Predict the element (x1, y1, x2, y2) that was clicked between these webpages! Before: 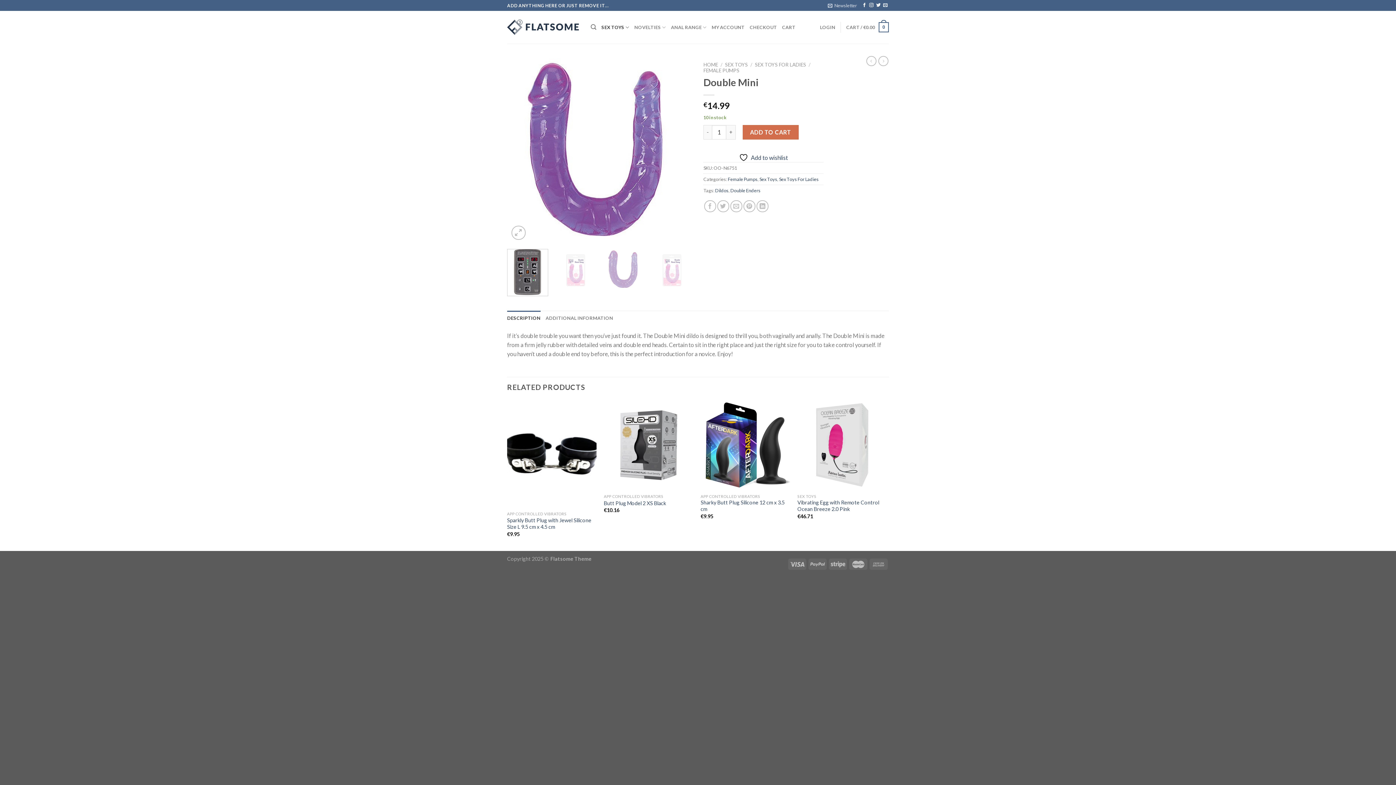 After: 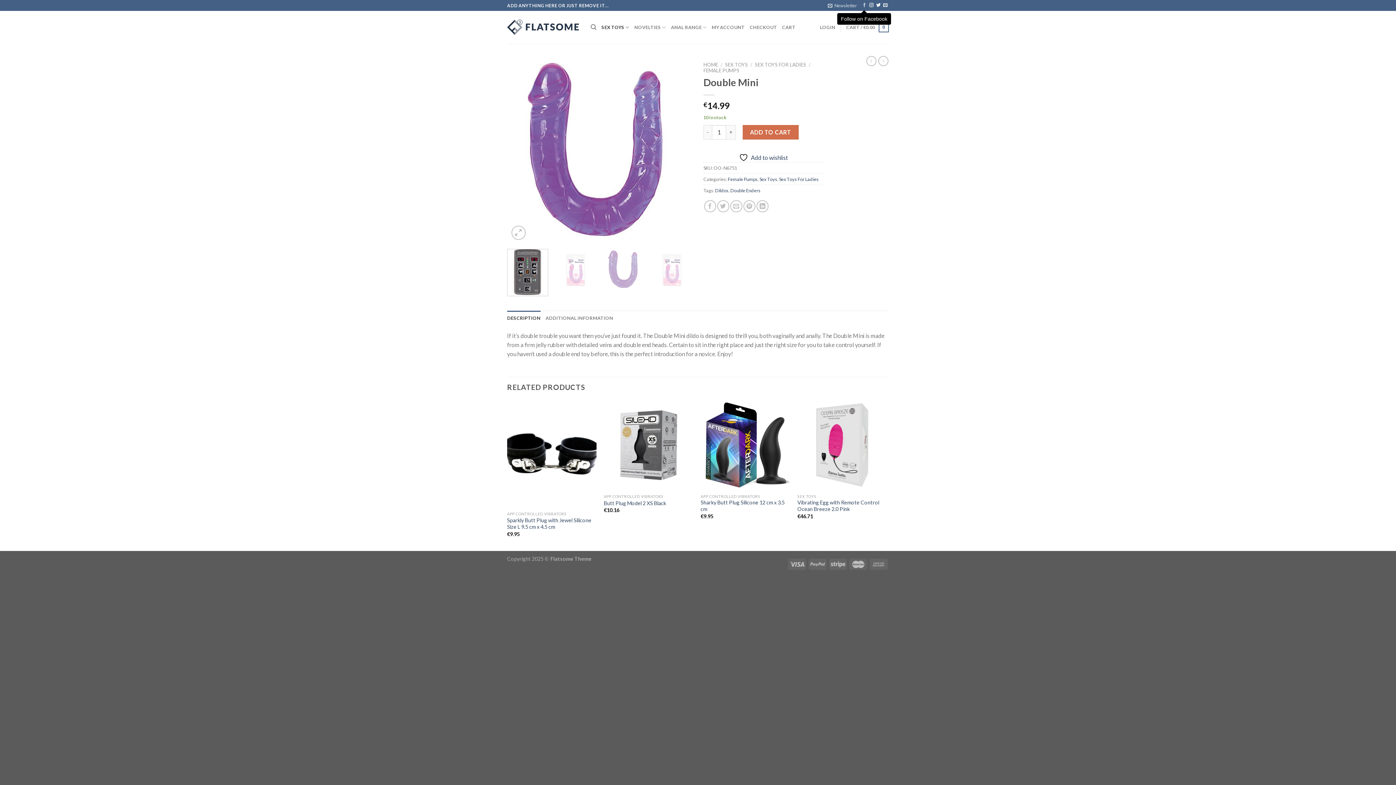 Action: label: Follow on Facebook bbox: (862, 3, 866, 8)